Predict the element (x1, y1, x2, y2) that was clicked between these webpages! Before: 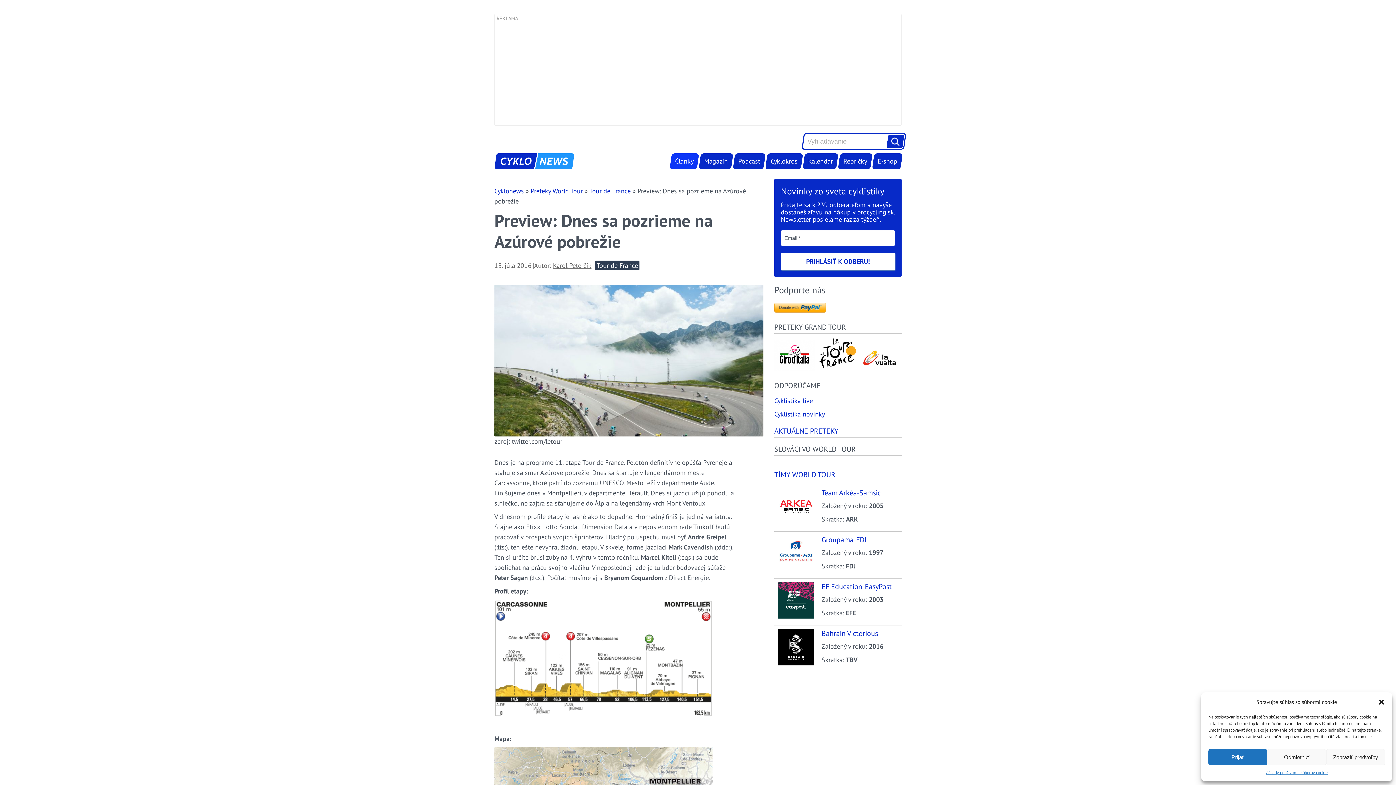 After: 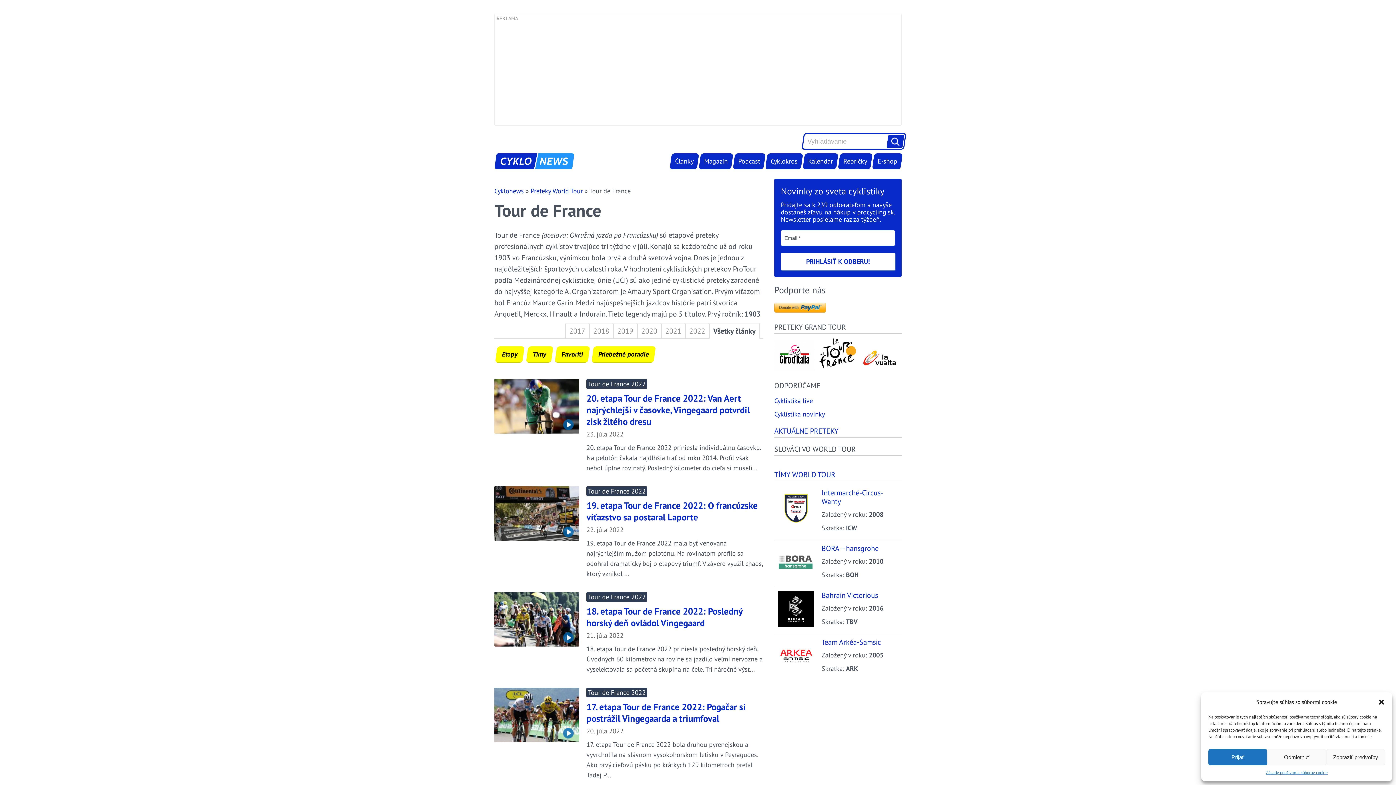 Action: bbox: (595, 260, 639, 270) label: Tour de France